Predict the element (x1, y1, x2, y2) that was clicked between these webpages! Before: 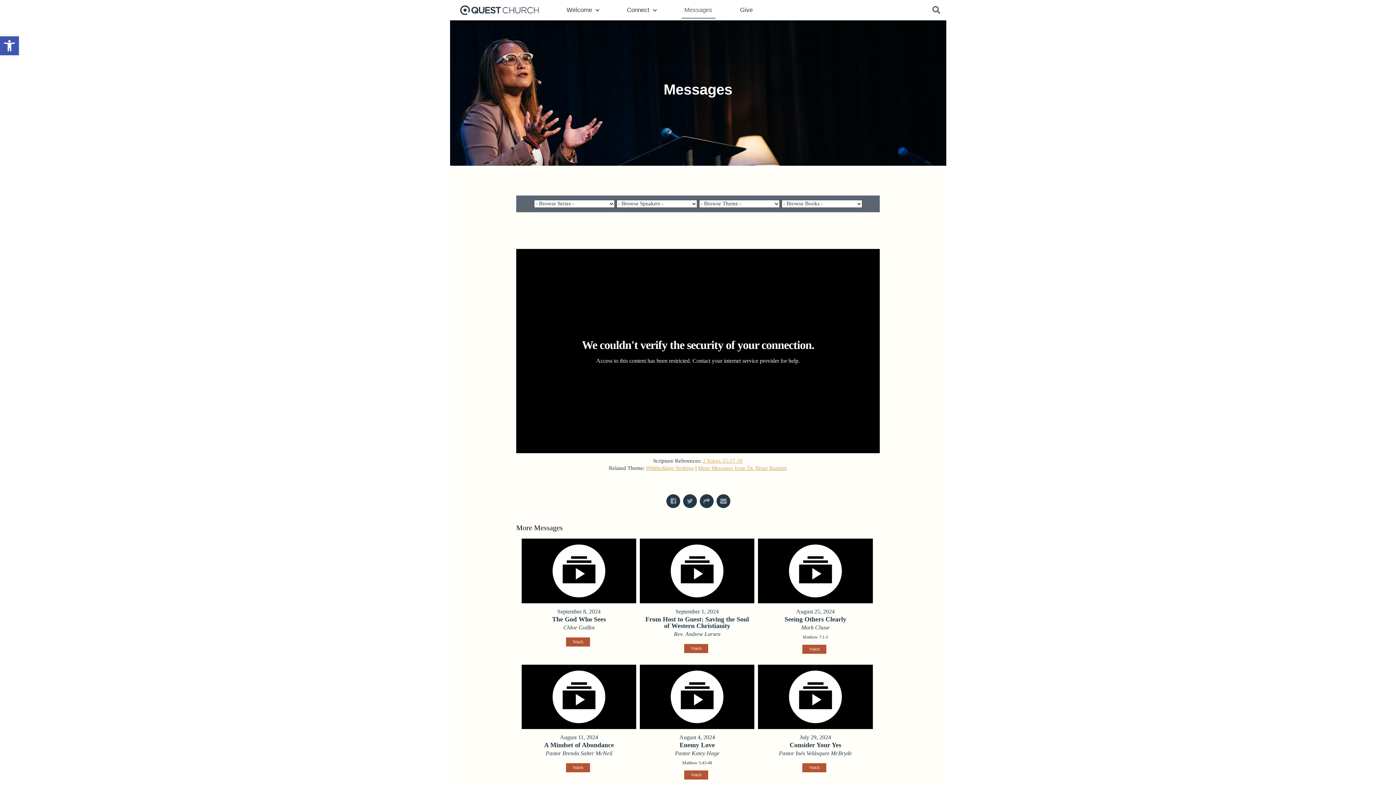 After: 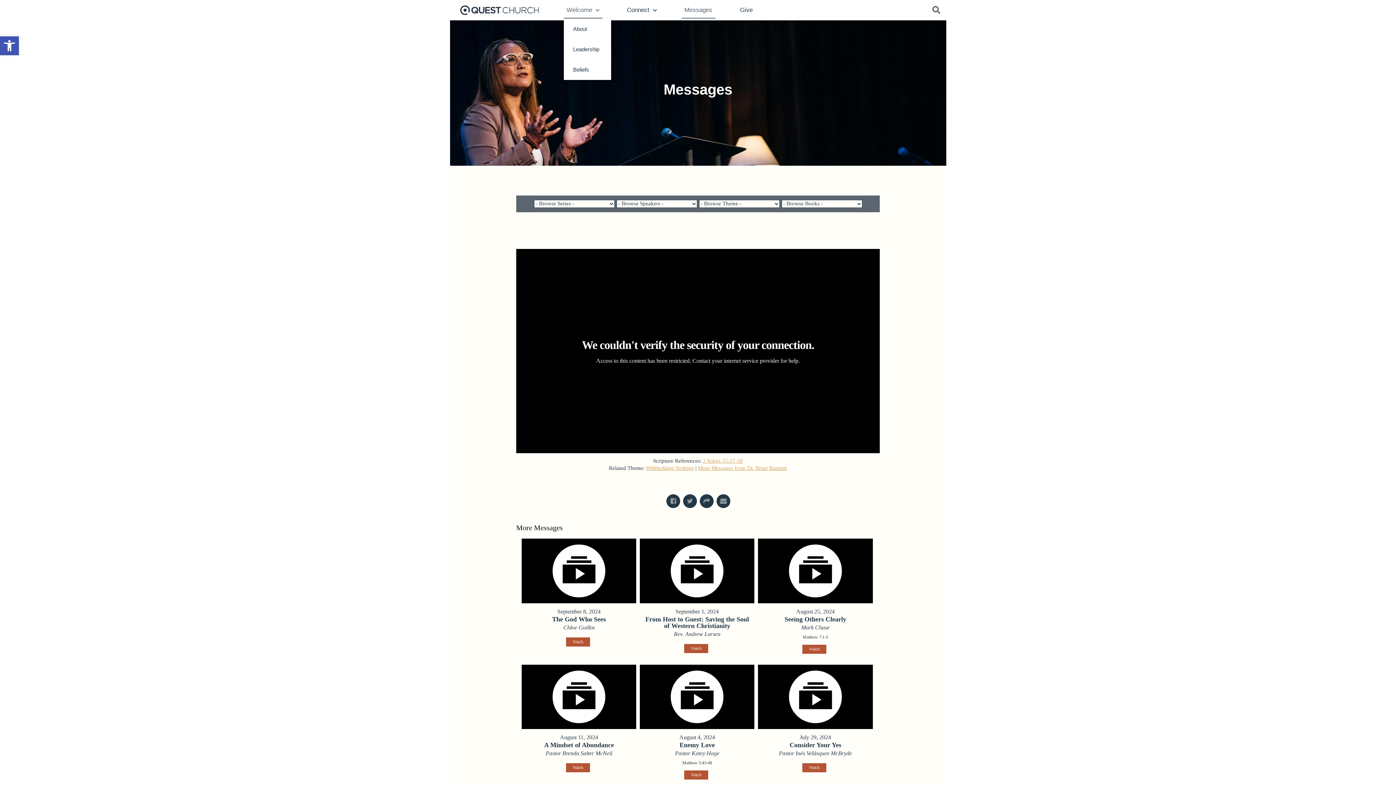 Action: label: Welcome bbox: (563, 1, 602, 18)